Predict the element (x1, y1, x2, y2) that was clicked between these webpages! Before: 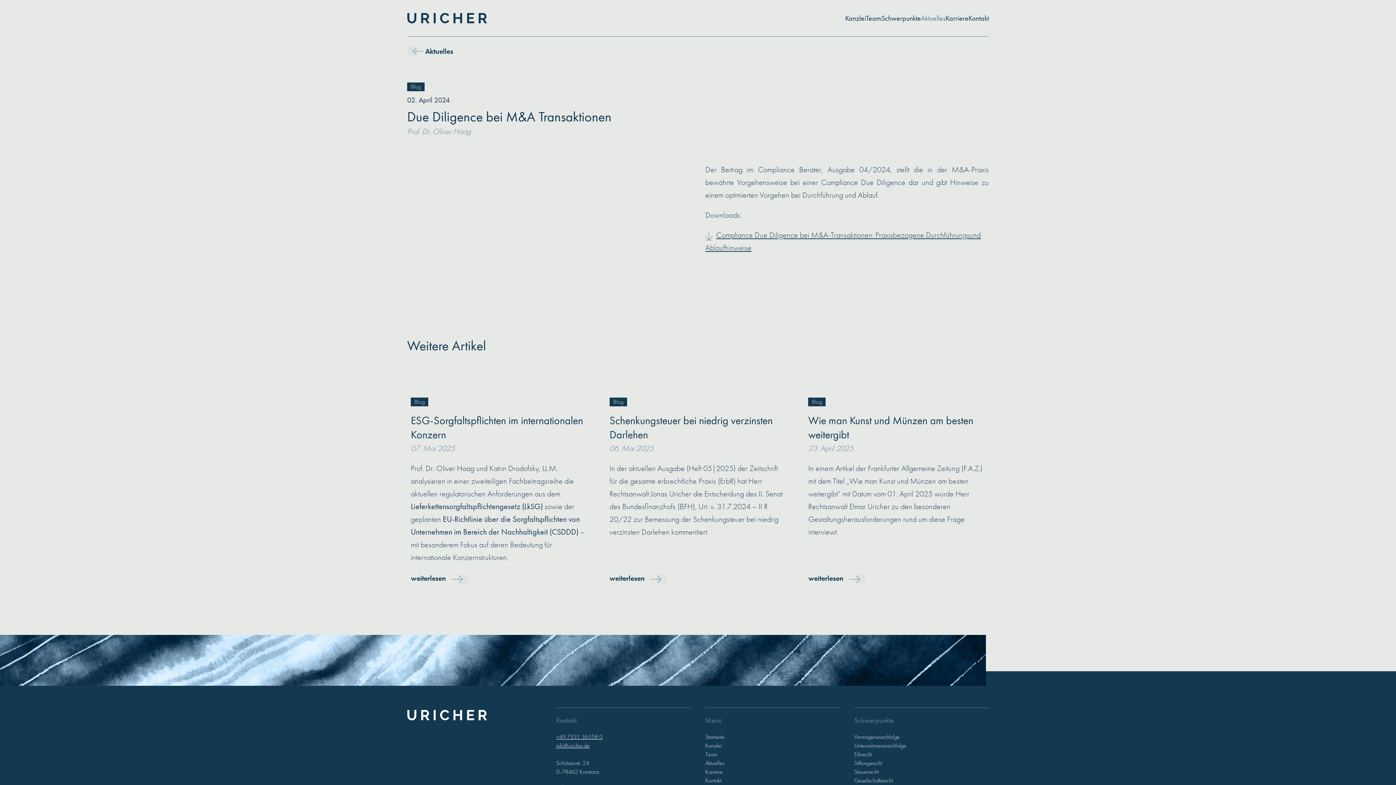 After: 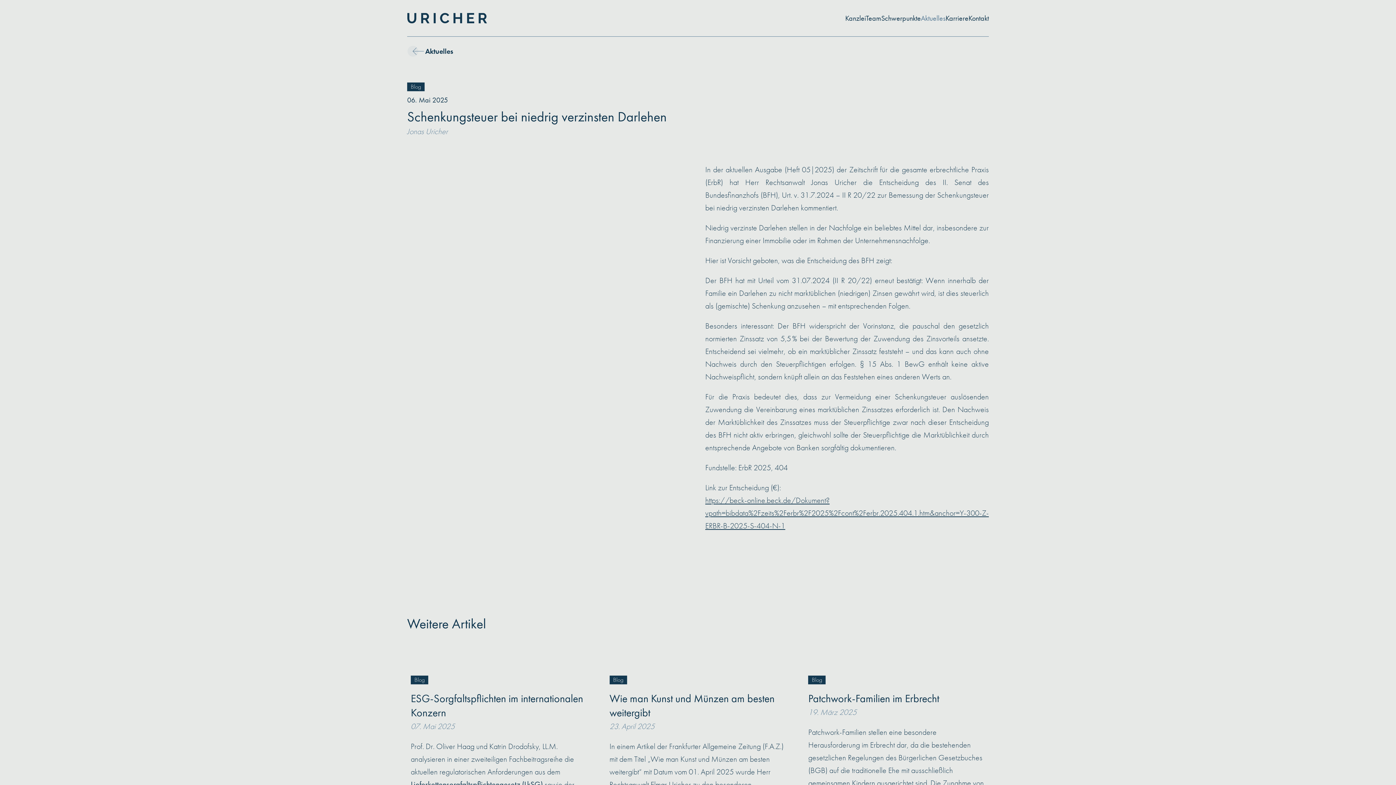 Action: label: Blog

Schenkungsteuer bei niedrig verzinsten Darlehen
06. Mai 2025

In der aktuellen Ausgabe (Heft 05|2025) der Zeitschrift für die gesamte erbrechtliche Praxis (ErbR) hat Herr Rechtsanwalt Jonas Uricher die Entscheidung des II. Senat des Bundesfinanzhofs (BFH), Urt. v. 31.7.2024 – II R 20/22 zur Bemessung der Schenkungsteuer bei niedrig verzinsten Darlehen kommentiert.

weiterlesen  bbox: (606, 394, 790, 588)